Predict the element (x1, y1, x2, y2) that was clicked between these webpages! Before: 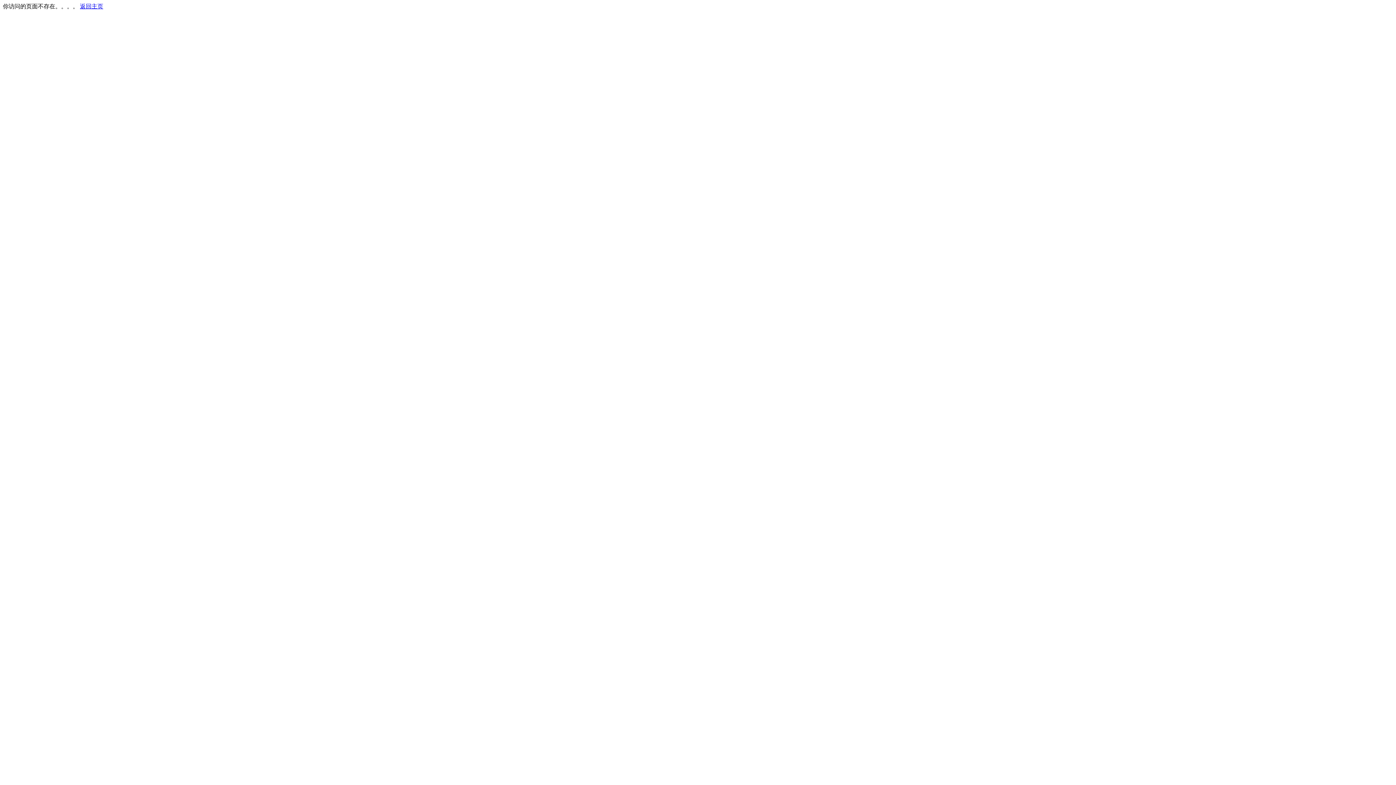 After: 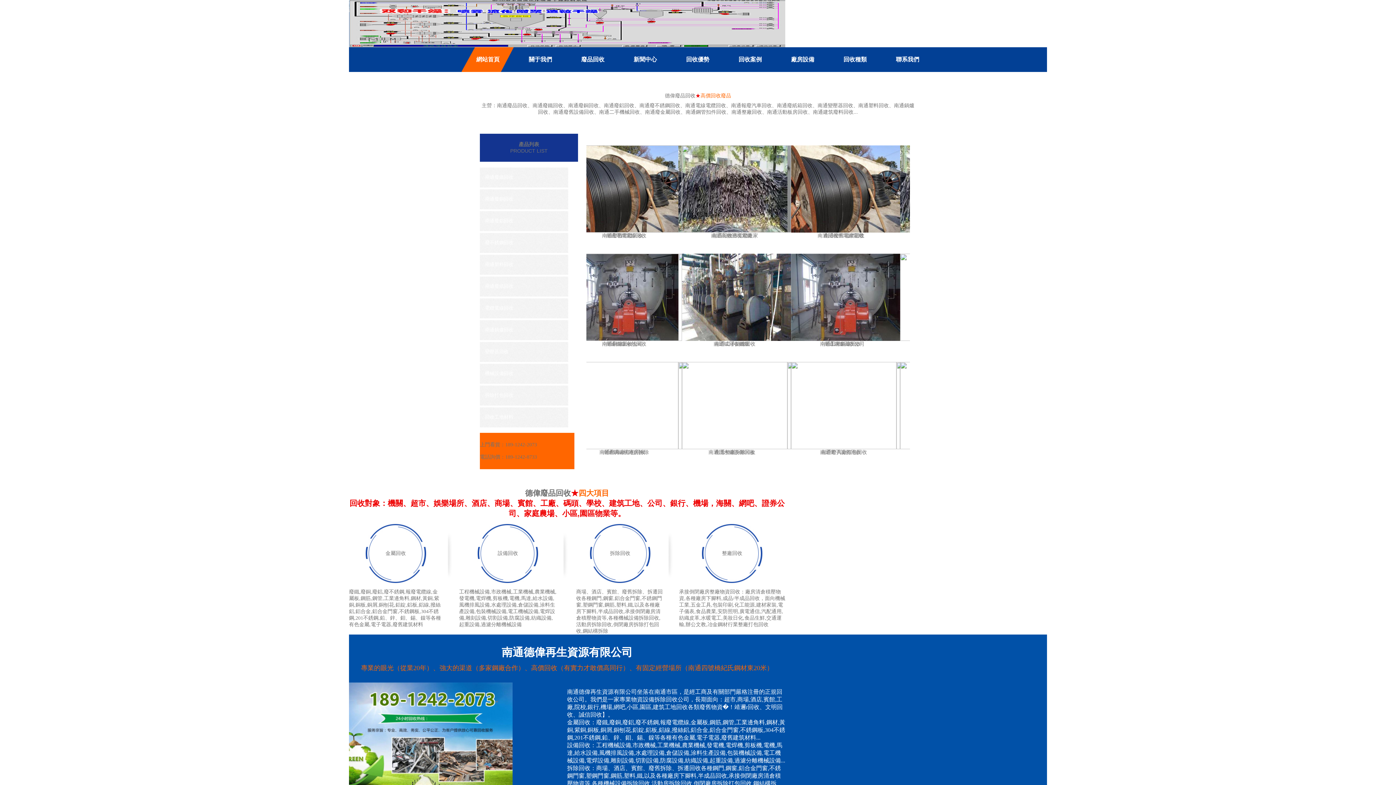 Action: bbox: (80, 3, 103, 9) label: 返回主页